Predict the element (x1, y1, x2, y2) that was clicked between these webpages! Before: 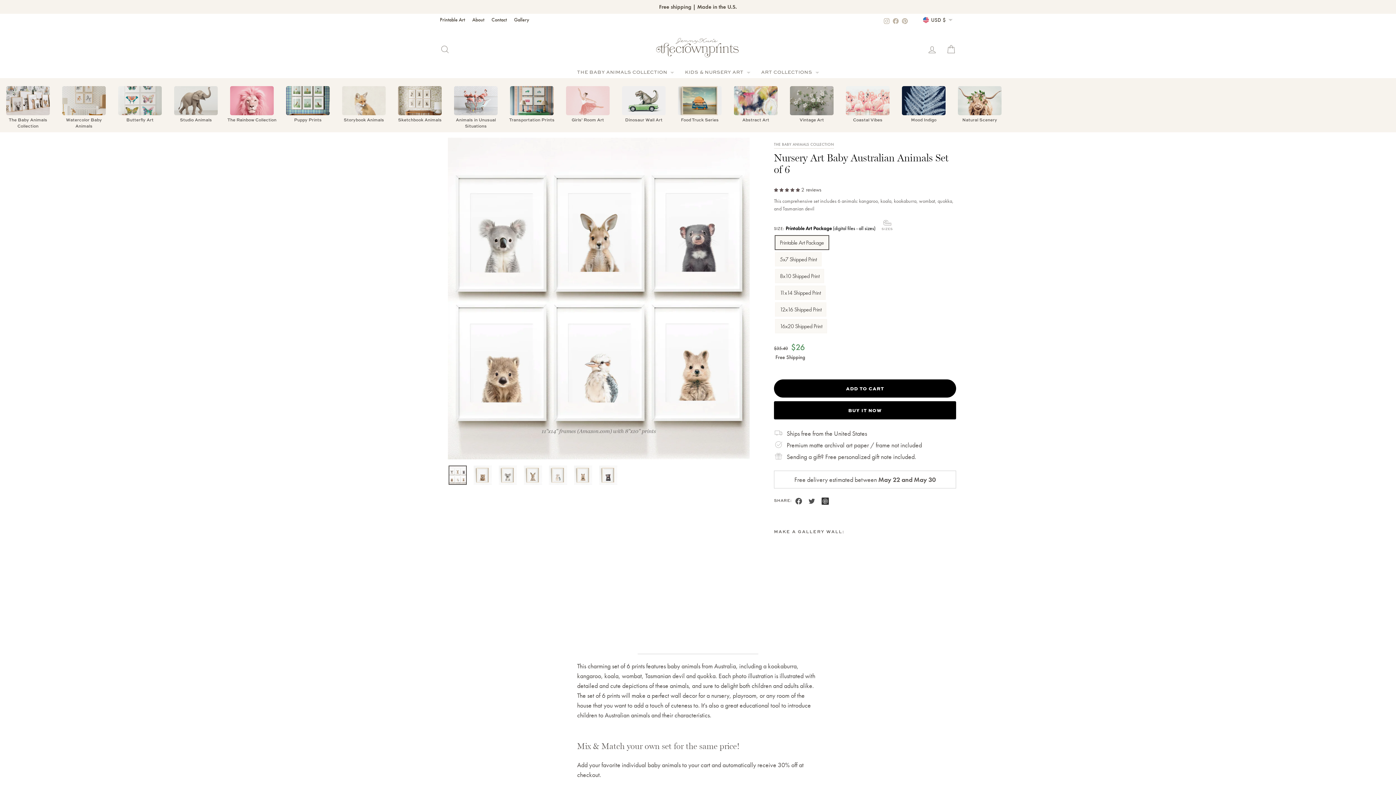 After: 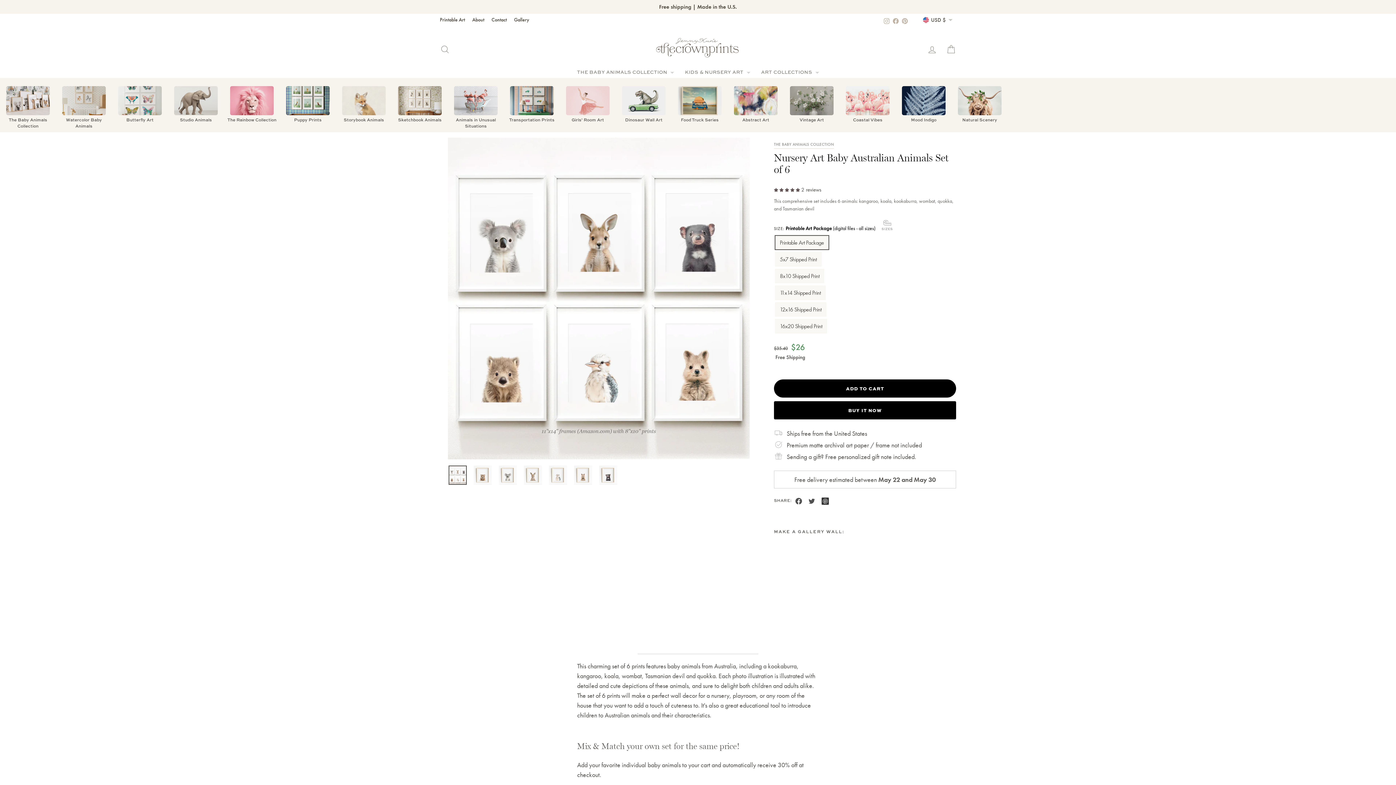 Action: bbox: (448, 465, 466, 485)